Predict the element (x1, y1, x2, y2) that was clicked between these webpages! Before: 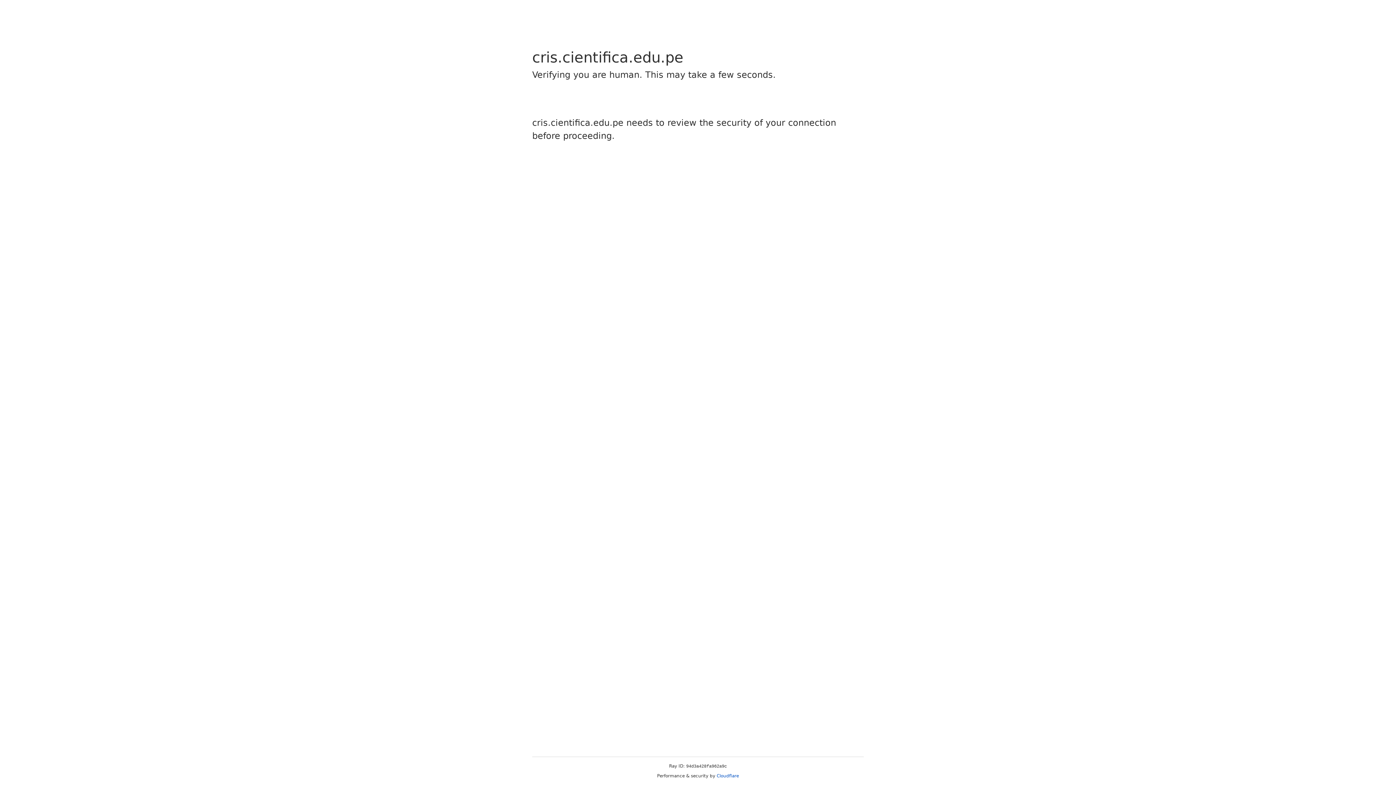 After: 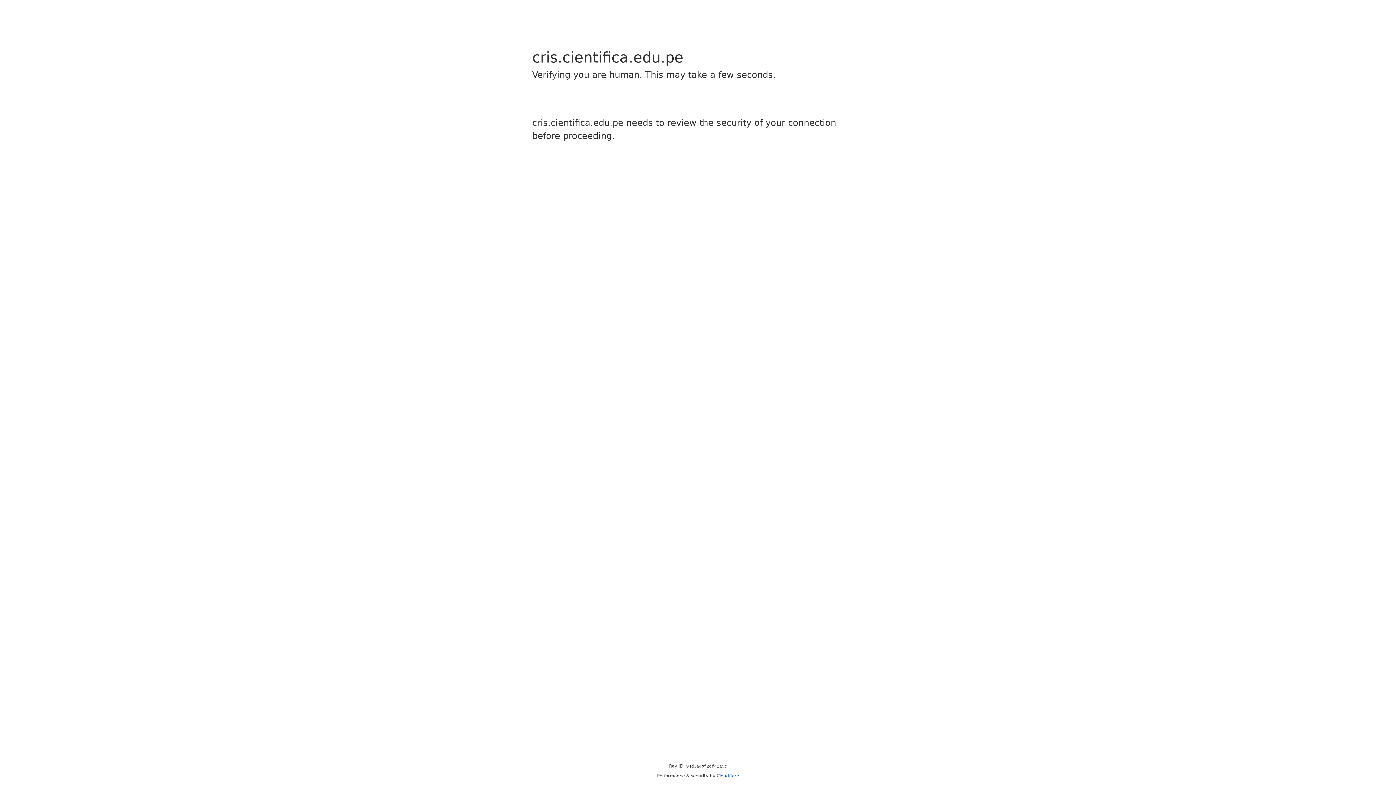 Action: label: Cloudflare bbox: (716, 773, 739, 778)